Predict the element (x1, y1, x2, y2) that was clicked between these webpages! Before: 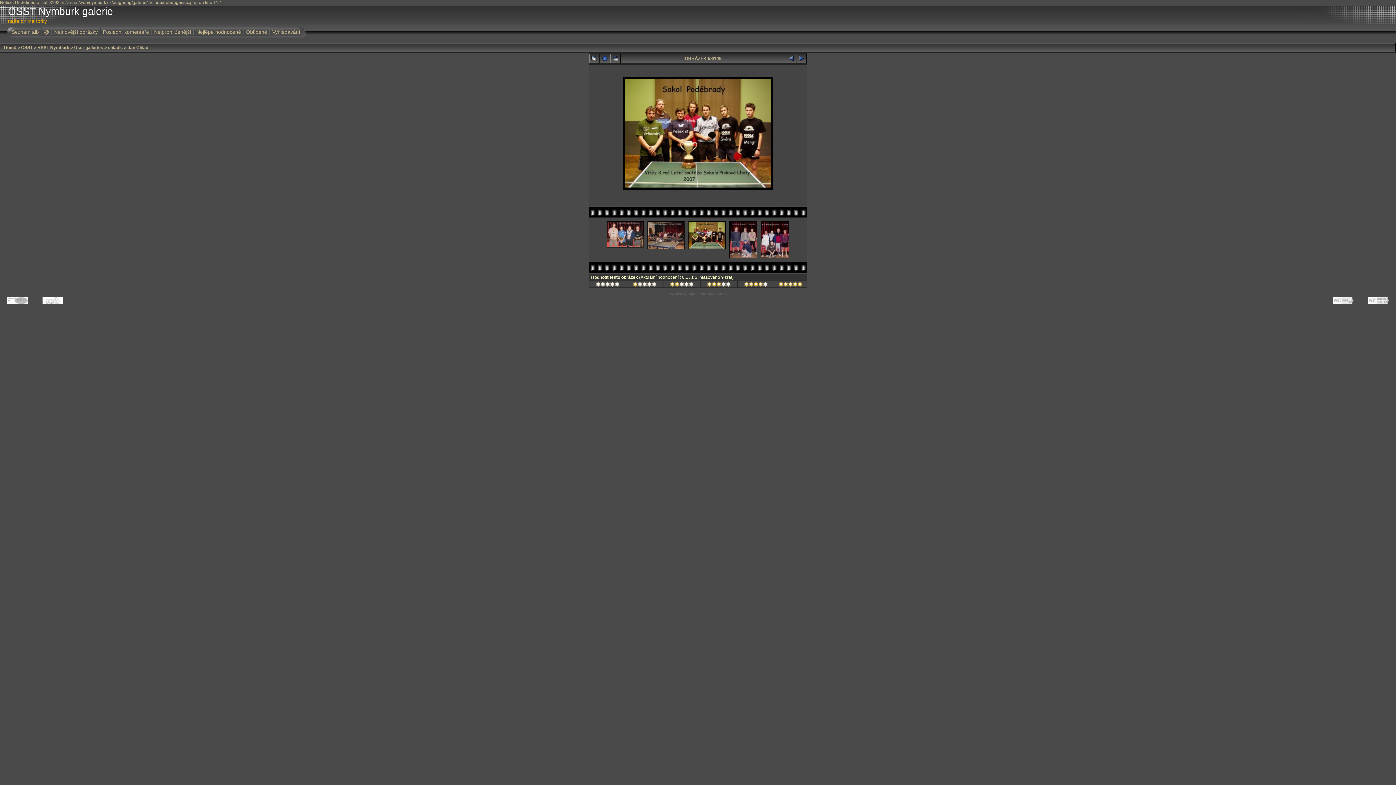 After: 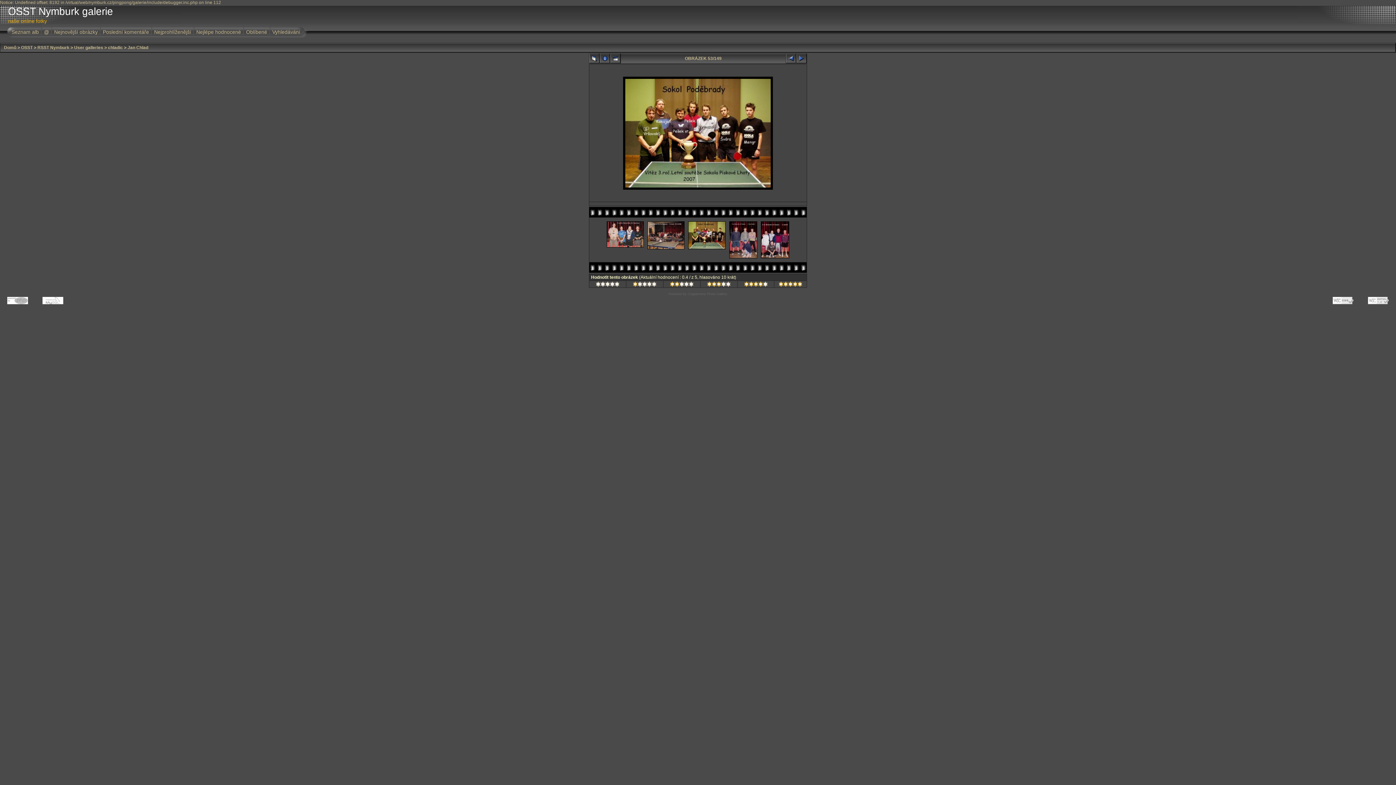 Action: bbox: (707, 282, 730, 288) label: 
